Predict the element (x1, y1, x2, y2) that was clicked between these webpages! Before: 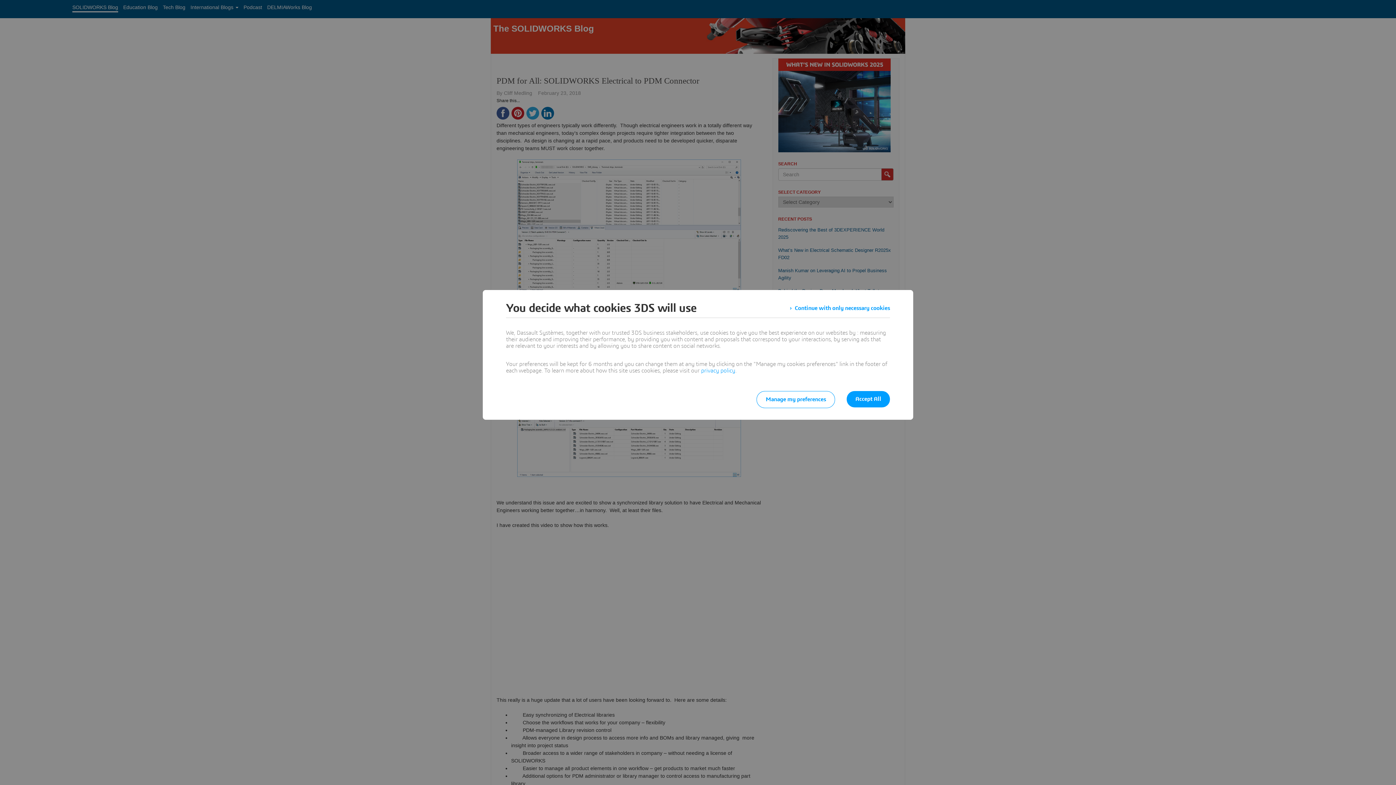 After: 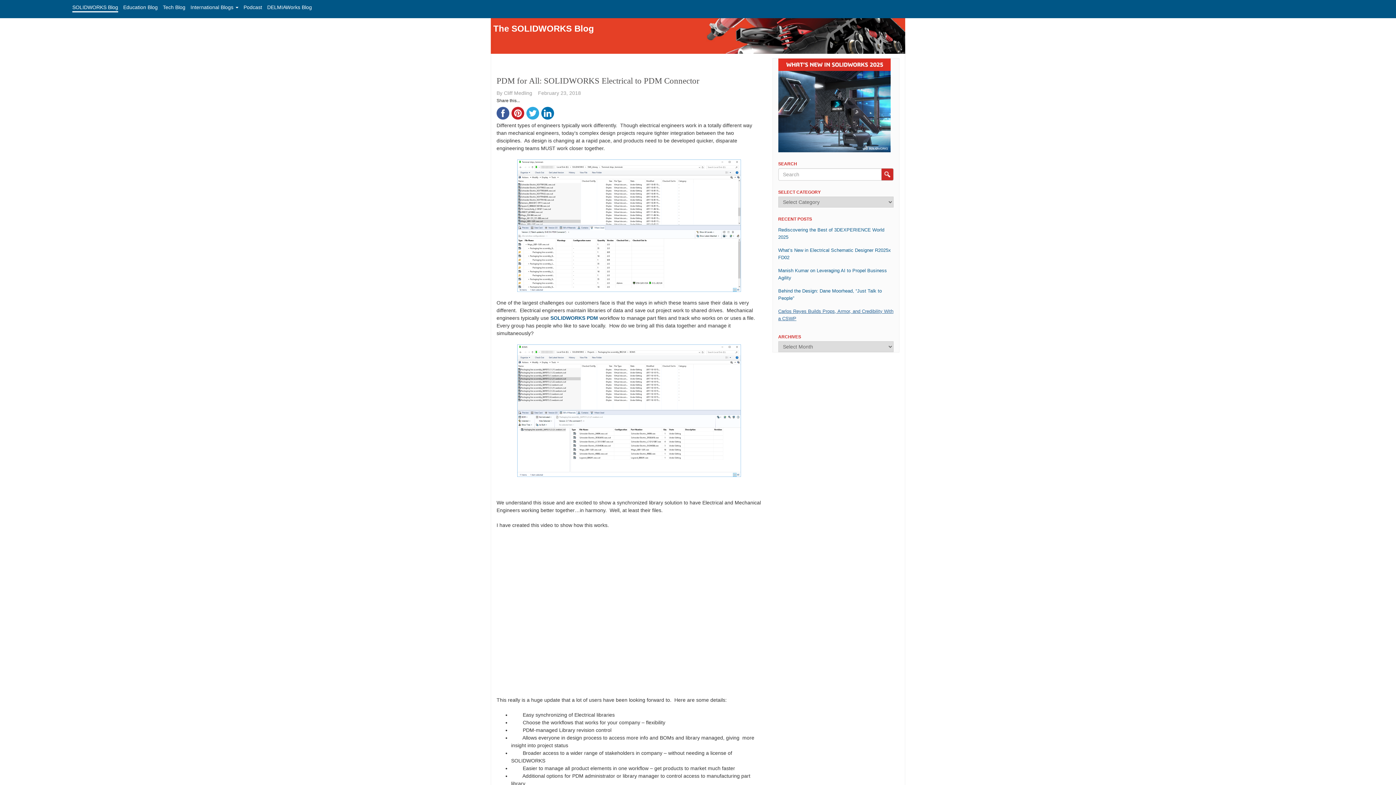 Action: label: Continue with only necessary cookies bbox: (789, 301, 890, 314)